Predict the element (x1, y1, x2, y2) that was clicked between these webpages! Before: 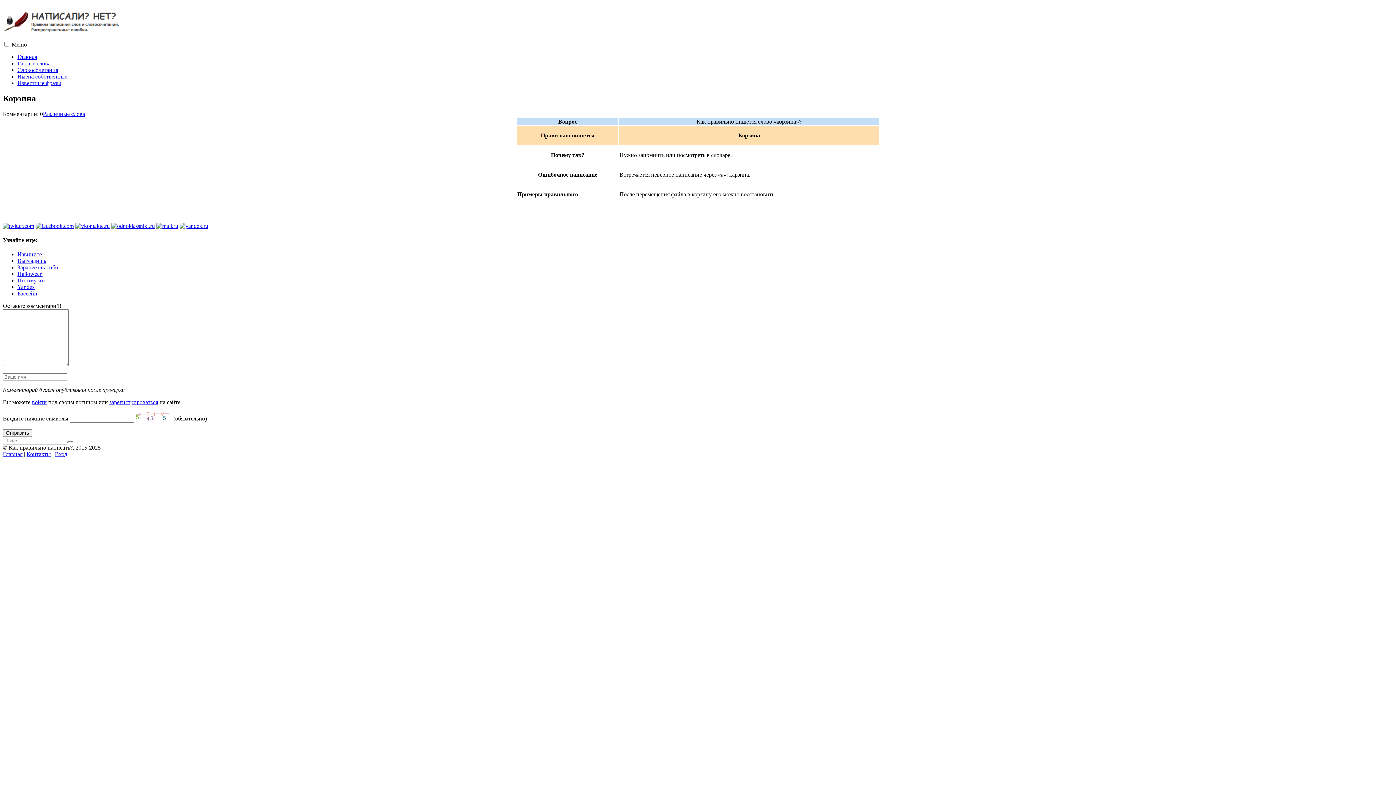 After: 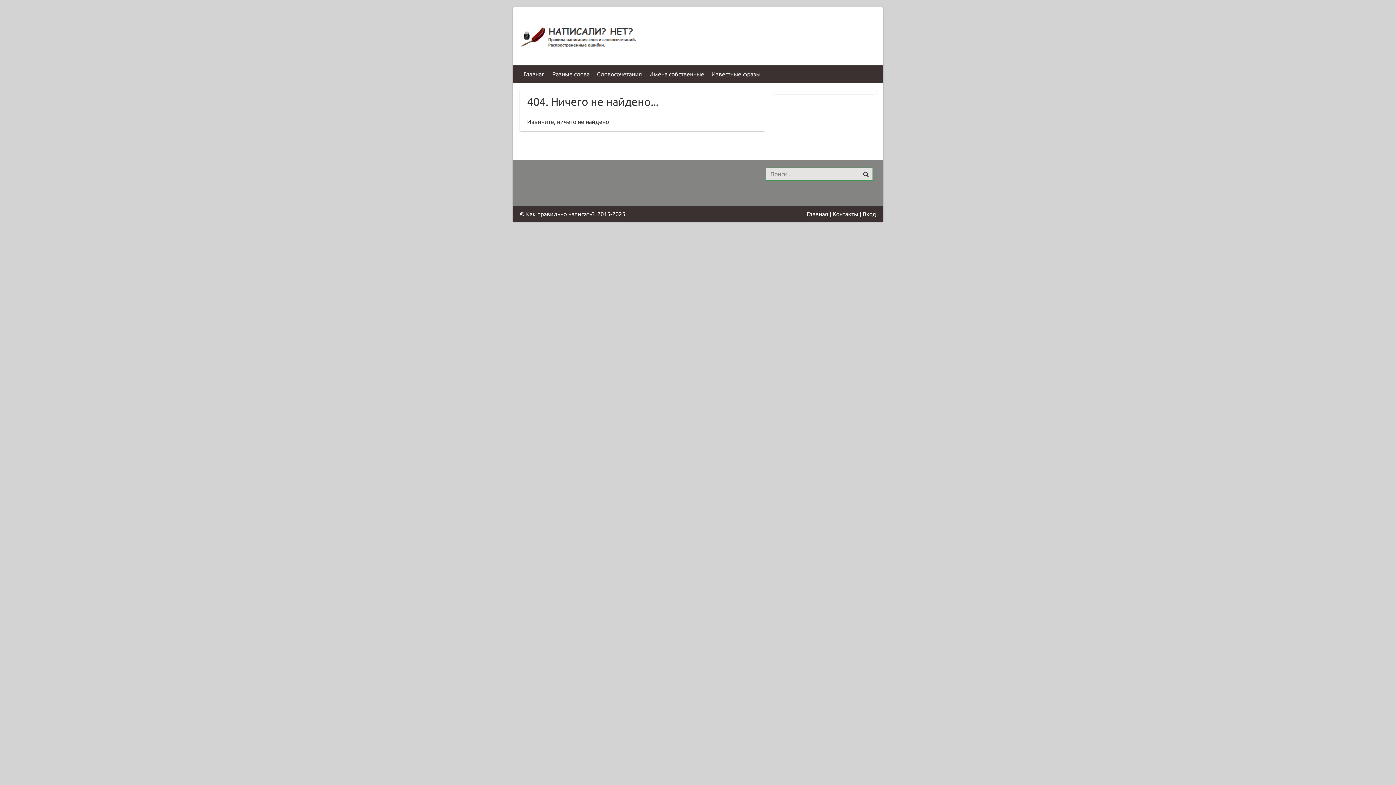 Action: bbox: (17, 80, 61, 86) label: Известные фразы